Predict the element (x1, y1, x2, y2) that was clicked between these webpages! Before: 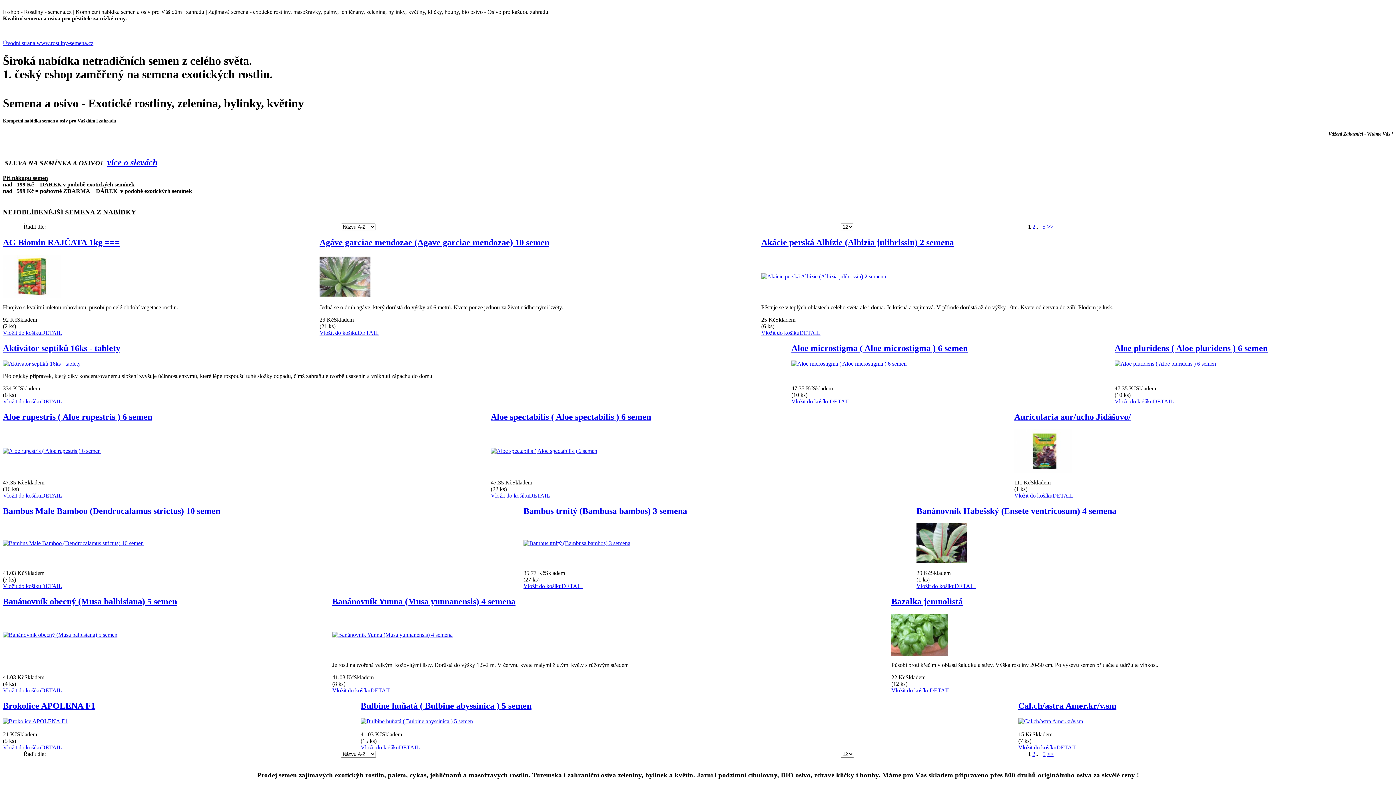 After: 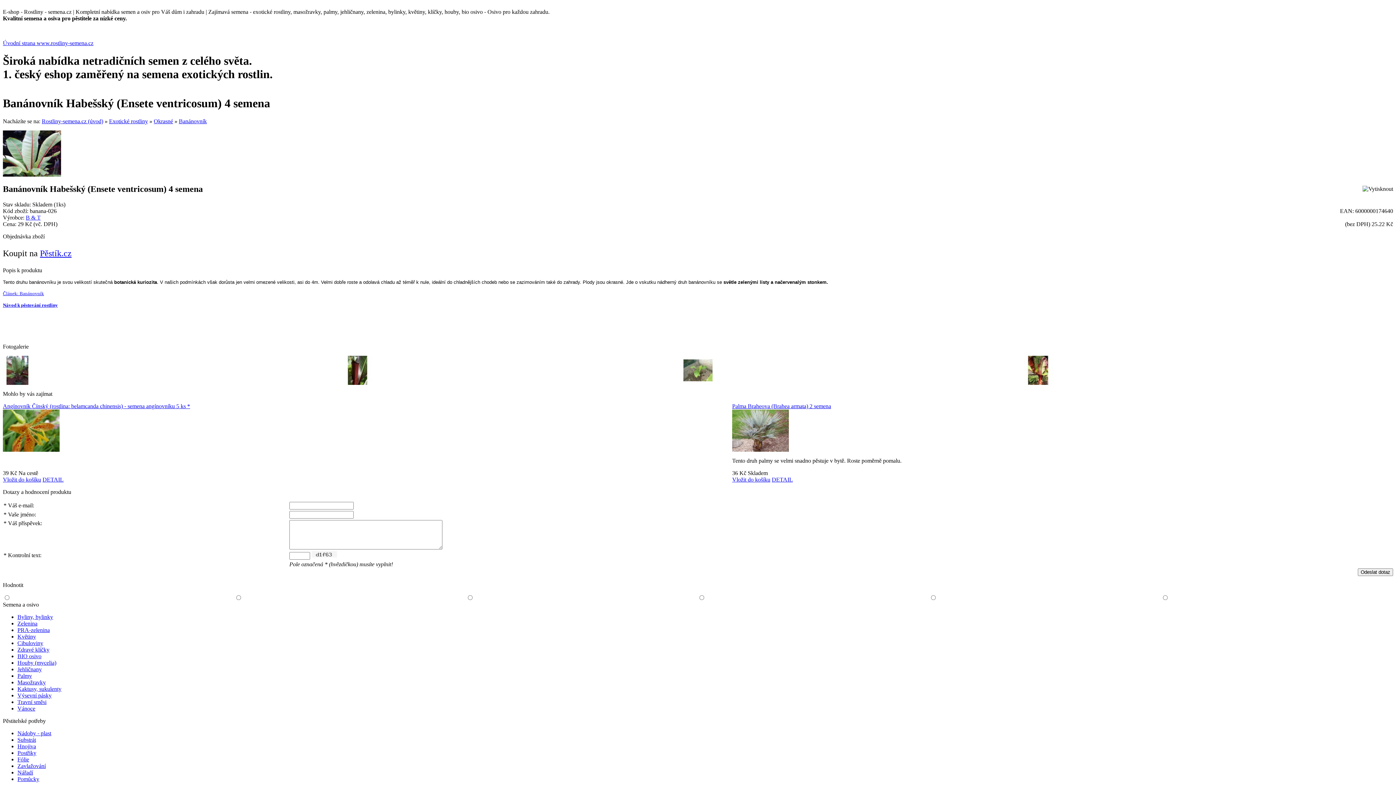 Action: bbox: (916, 506, 1116, 516) label: Banánovník Habešský (Ensete ventricosum) 4 semena